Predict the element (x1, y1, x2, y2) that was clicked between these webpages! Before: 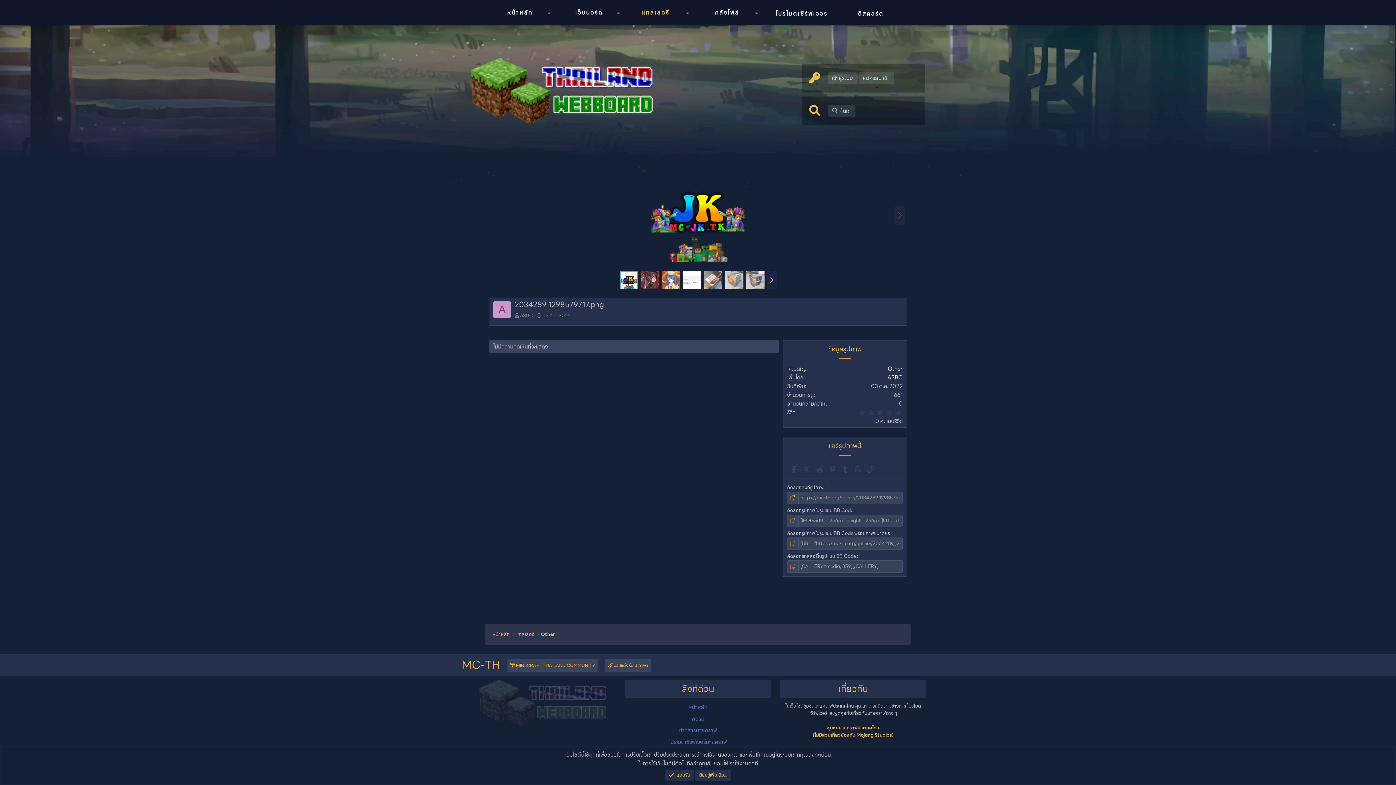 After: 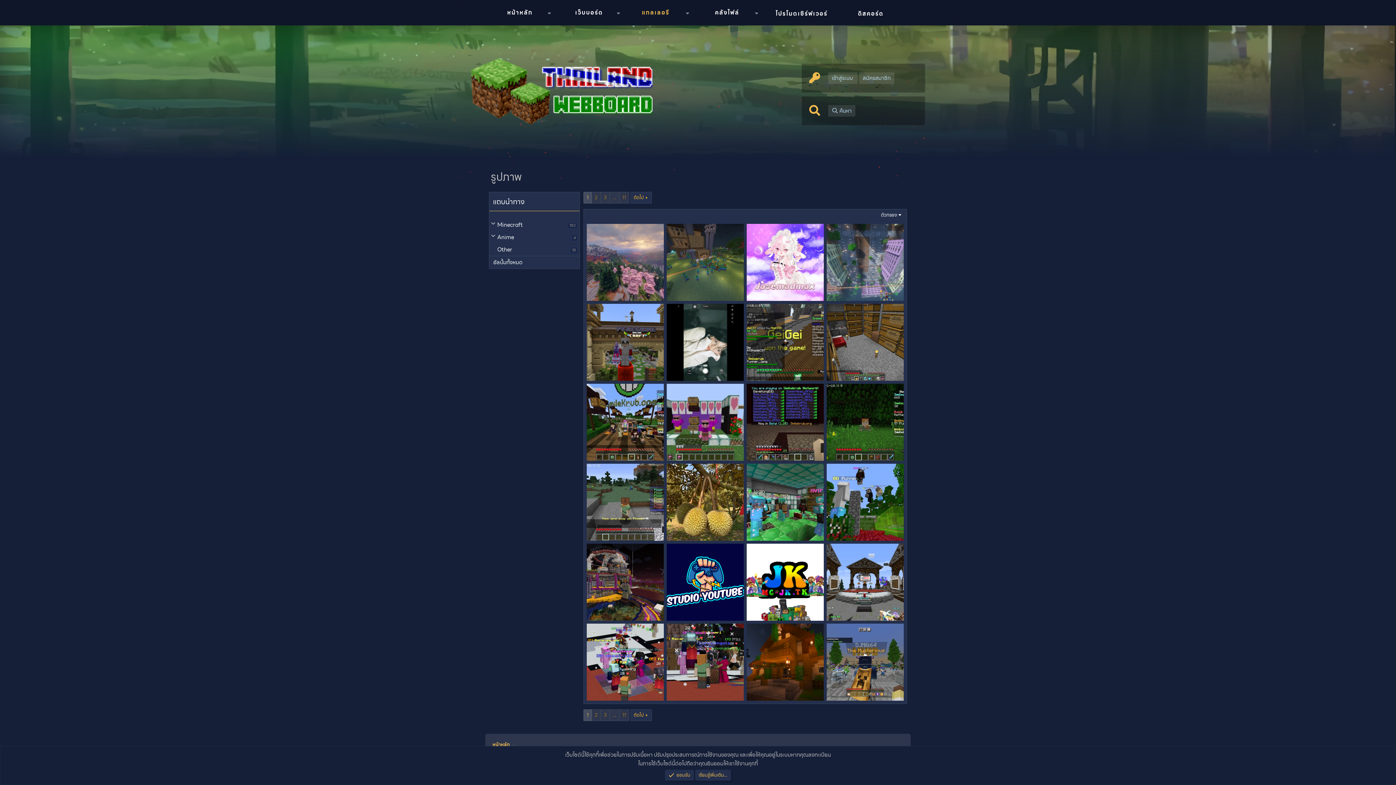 Action: label: แกลเลอรี bbox: (516, 631, 534, 638)